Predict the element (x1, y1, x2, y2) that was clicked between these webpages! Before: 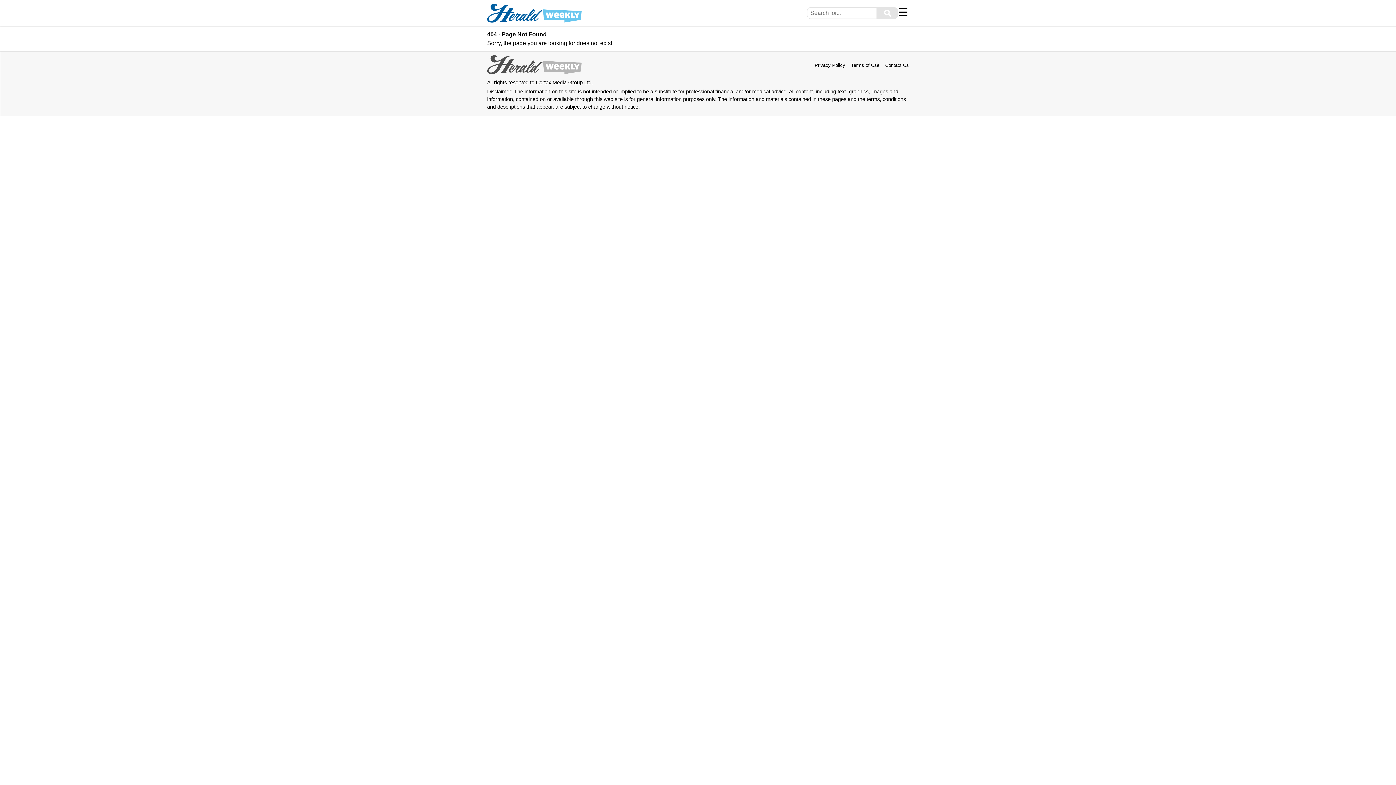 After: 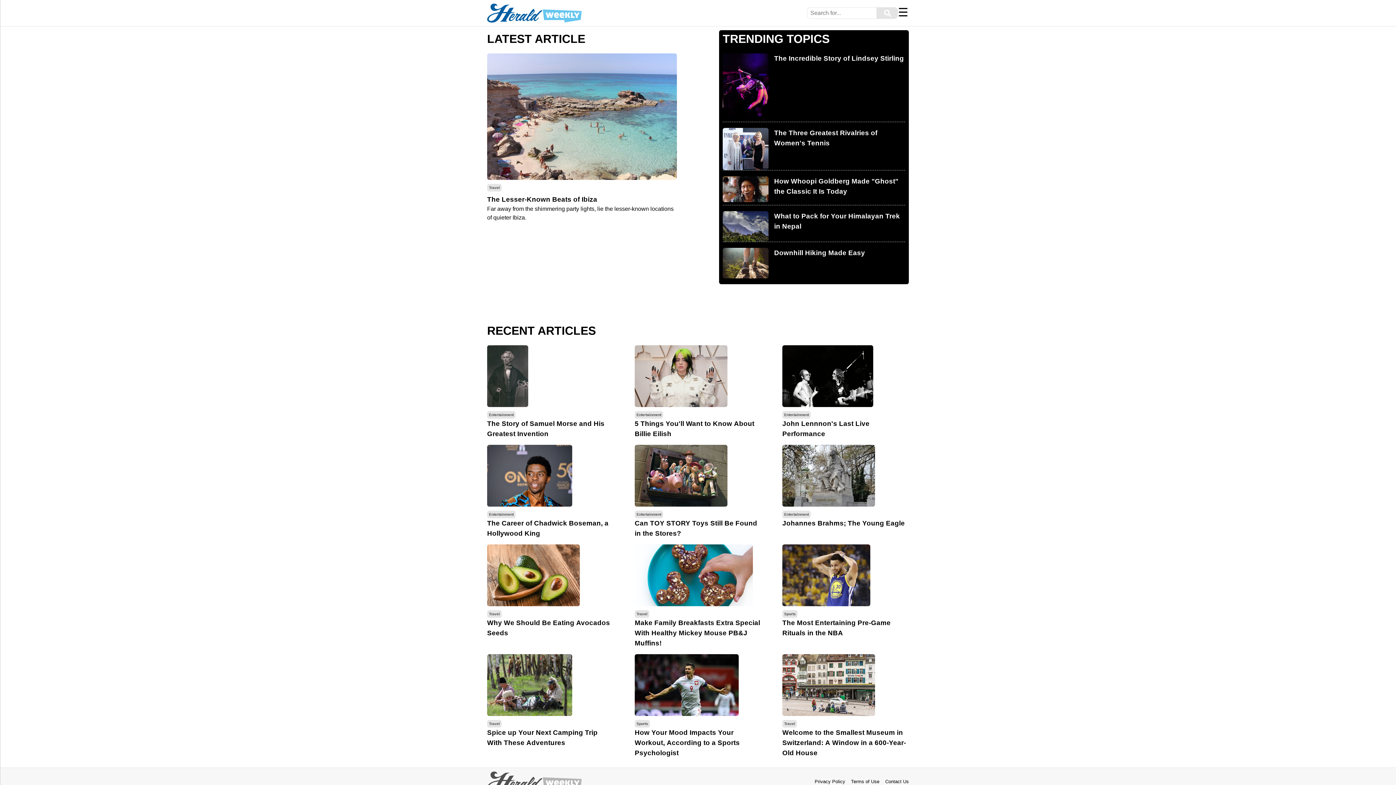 Action: bbox: (487, 3, 581, 22)